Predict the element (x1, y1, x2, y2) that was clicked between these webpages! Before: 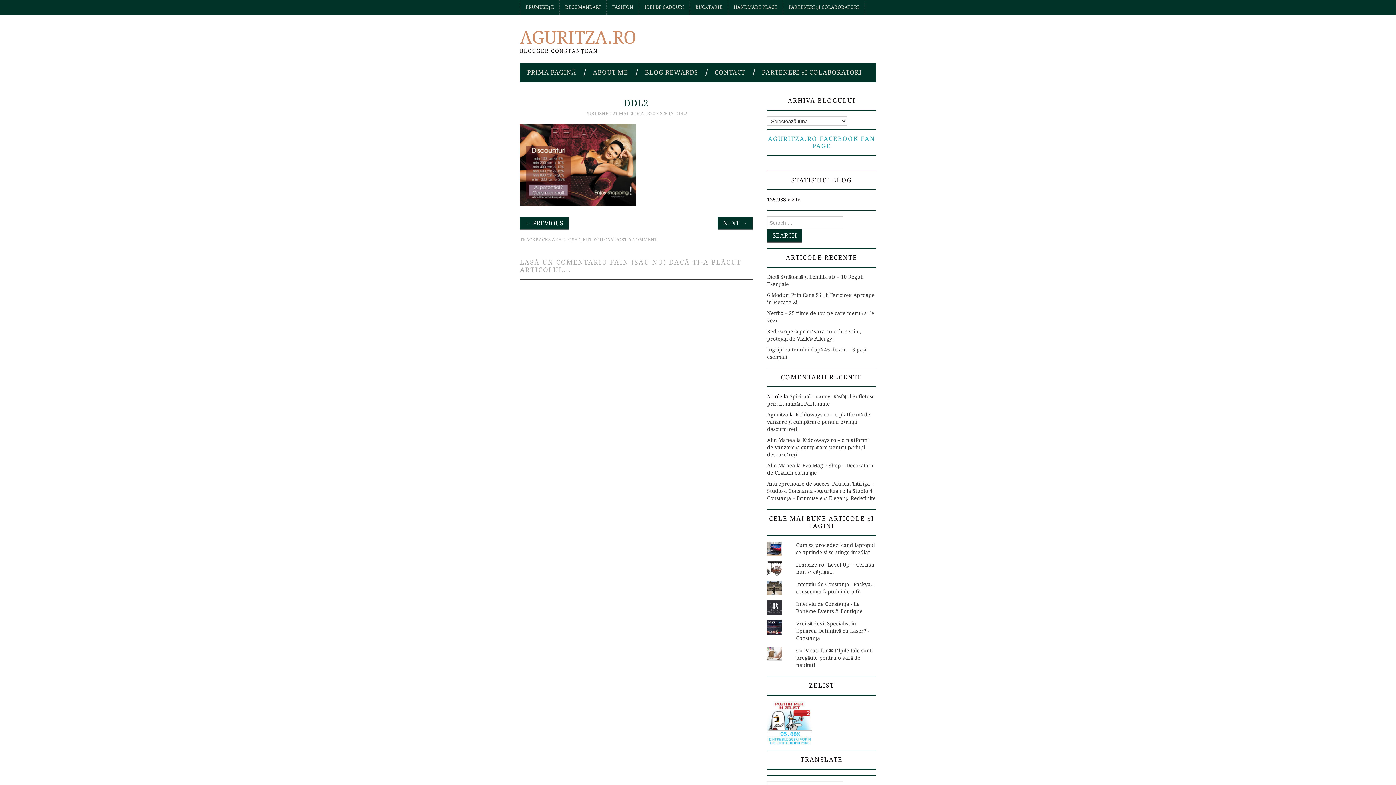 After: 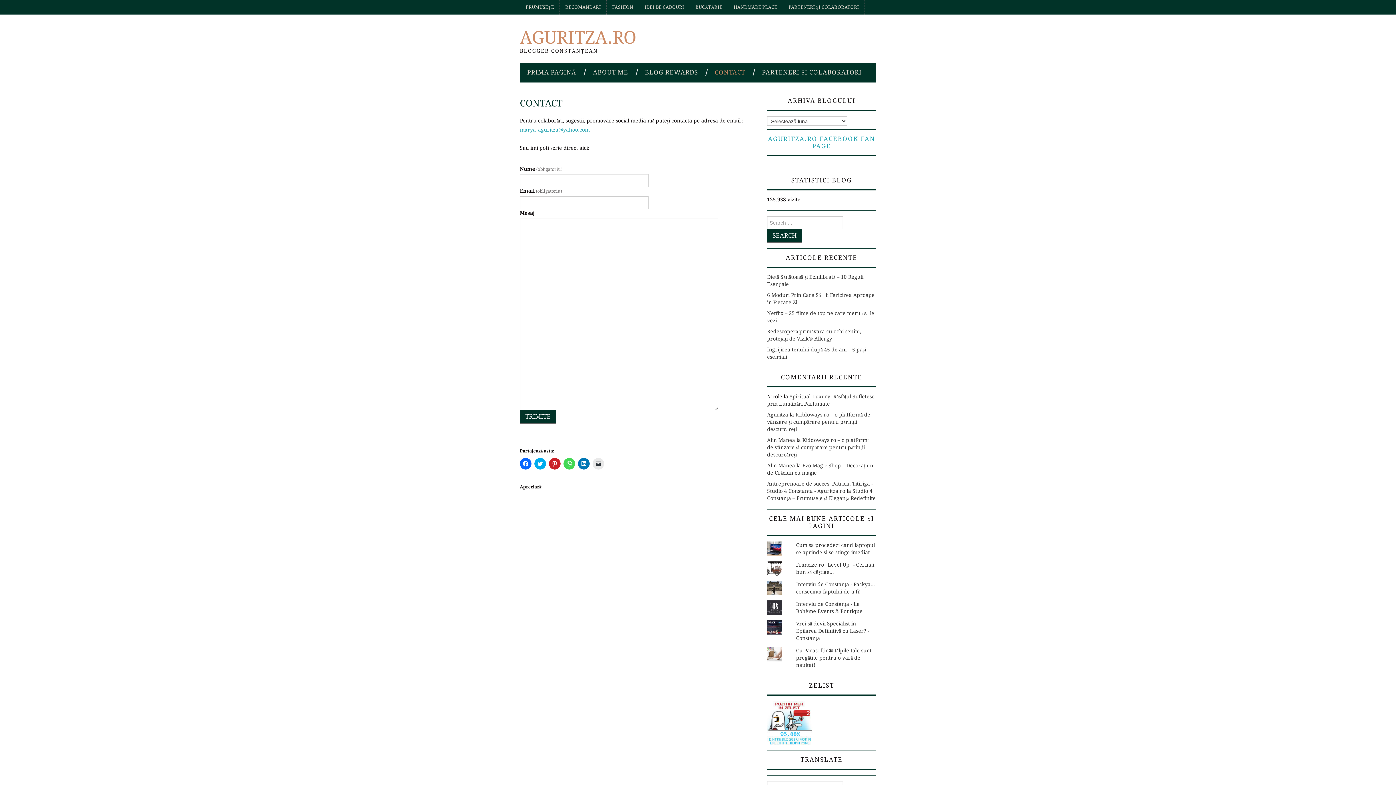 Action: label: CONTACT bbox: (707, 63, 752, 81)